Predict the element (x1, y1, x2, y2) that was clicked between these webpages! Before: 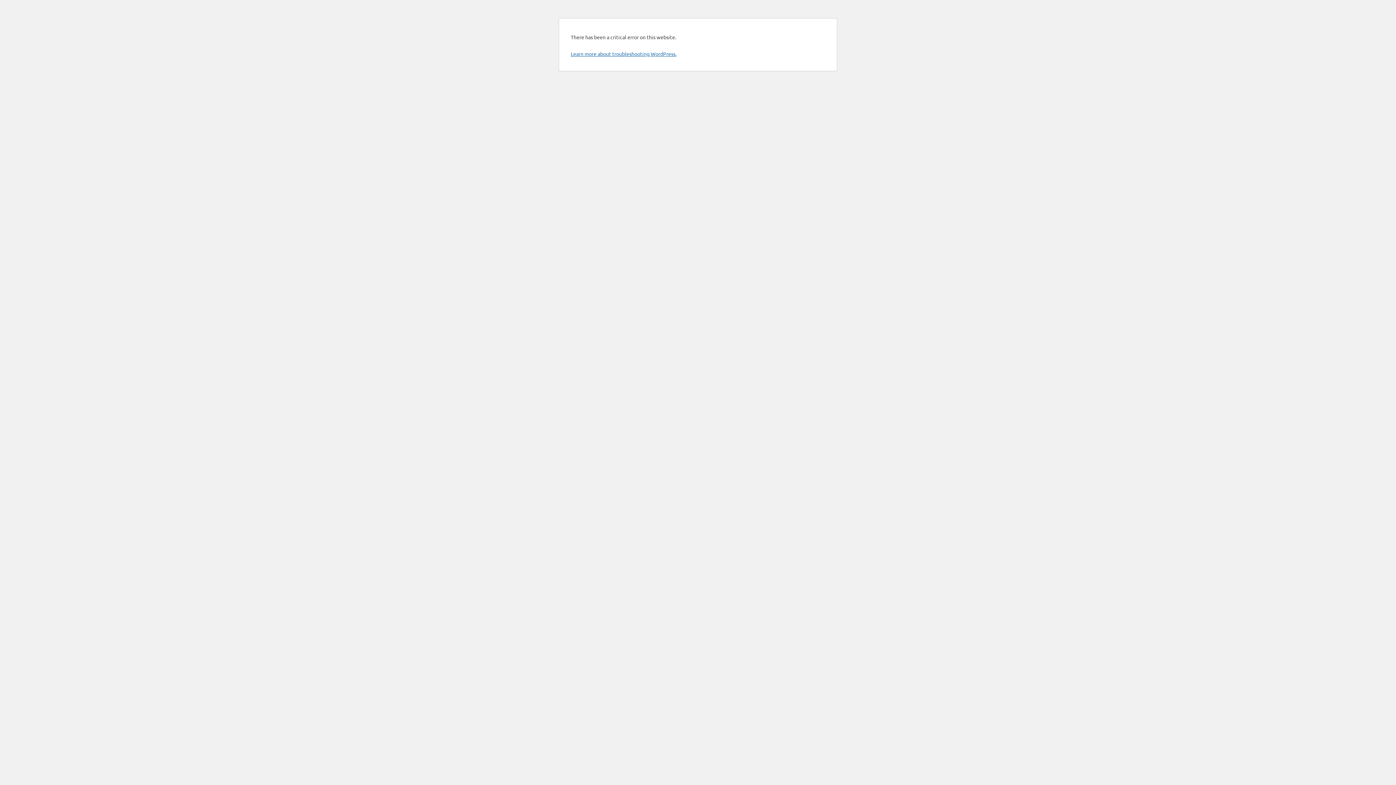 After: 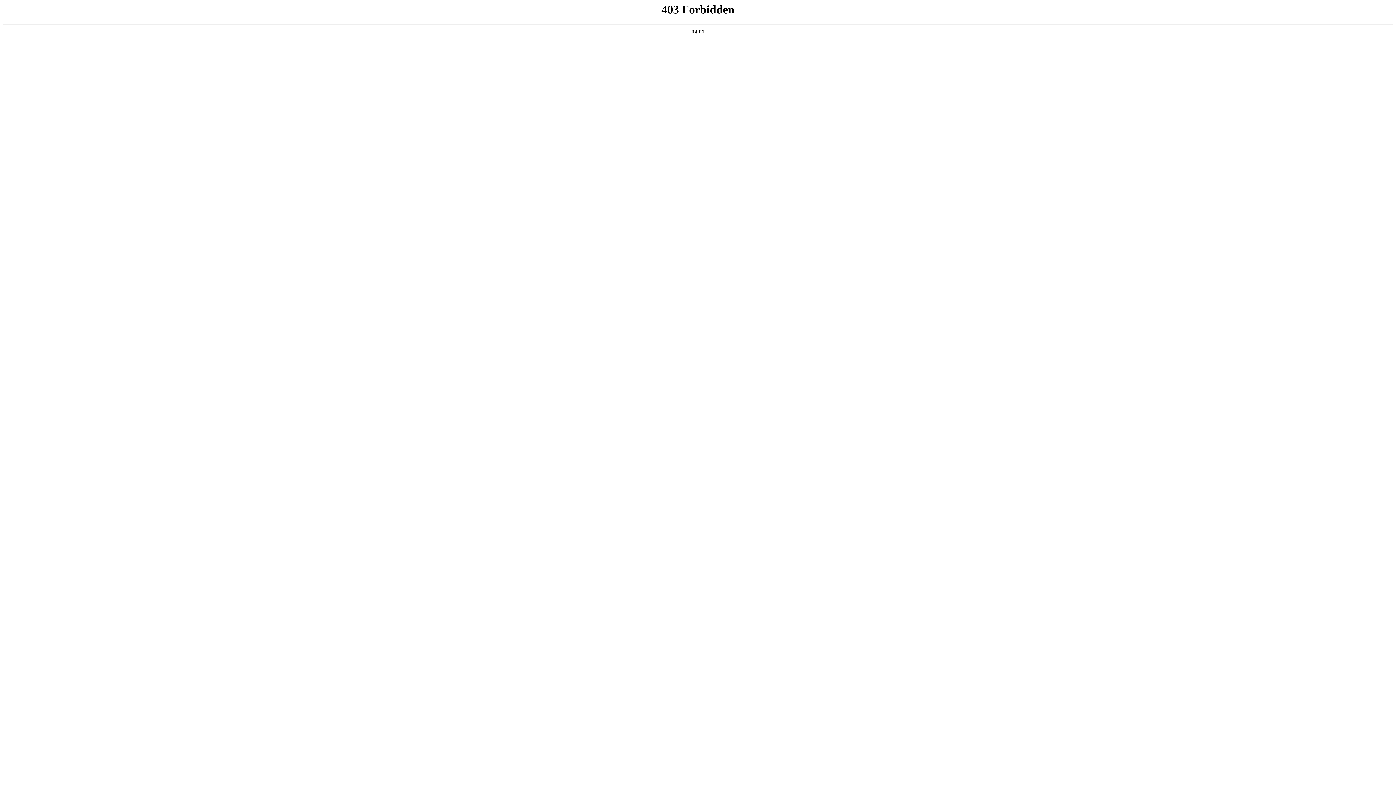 Action: bbox: (570, 50, 676, 57) label: Learn more about troubleshooting WordPress.